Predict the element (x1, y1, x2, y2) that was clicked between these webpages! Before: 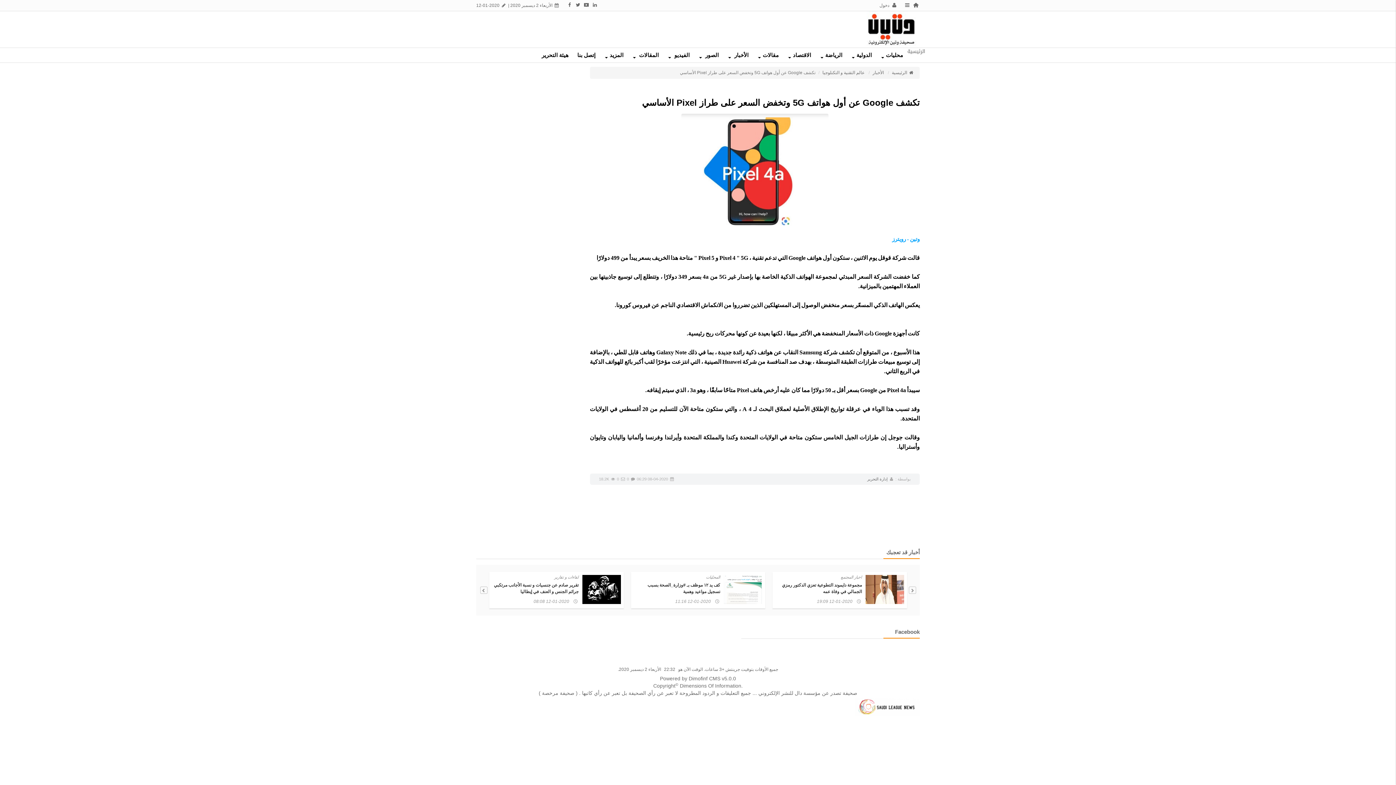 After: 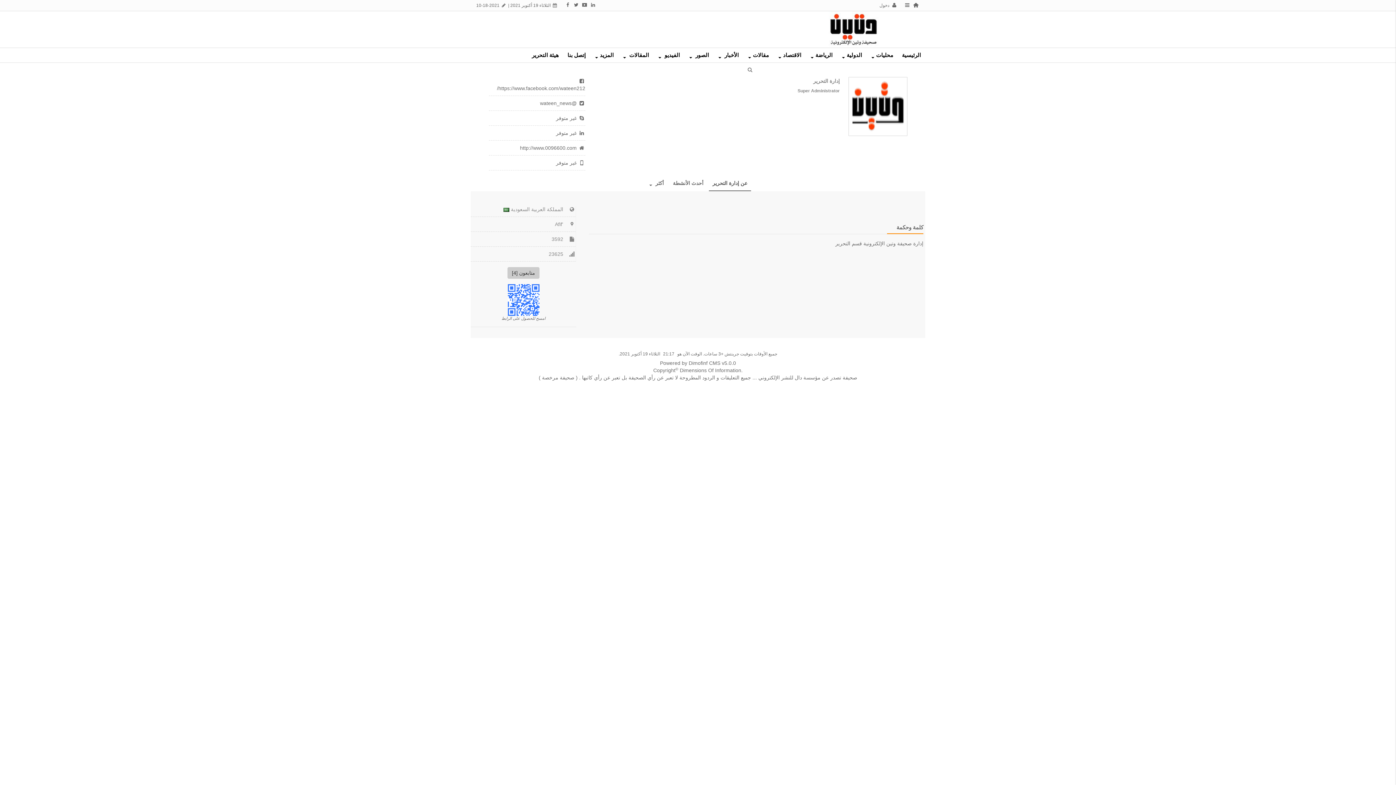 Action: bbox: (867, 477, 887, 481) label: إدارة التحرير